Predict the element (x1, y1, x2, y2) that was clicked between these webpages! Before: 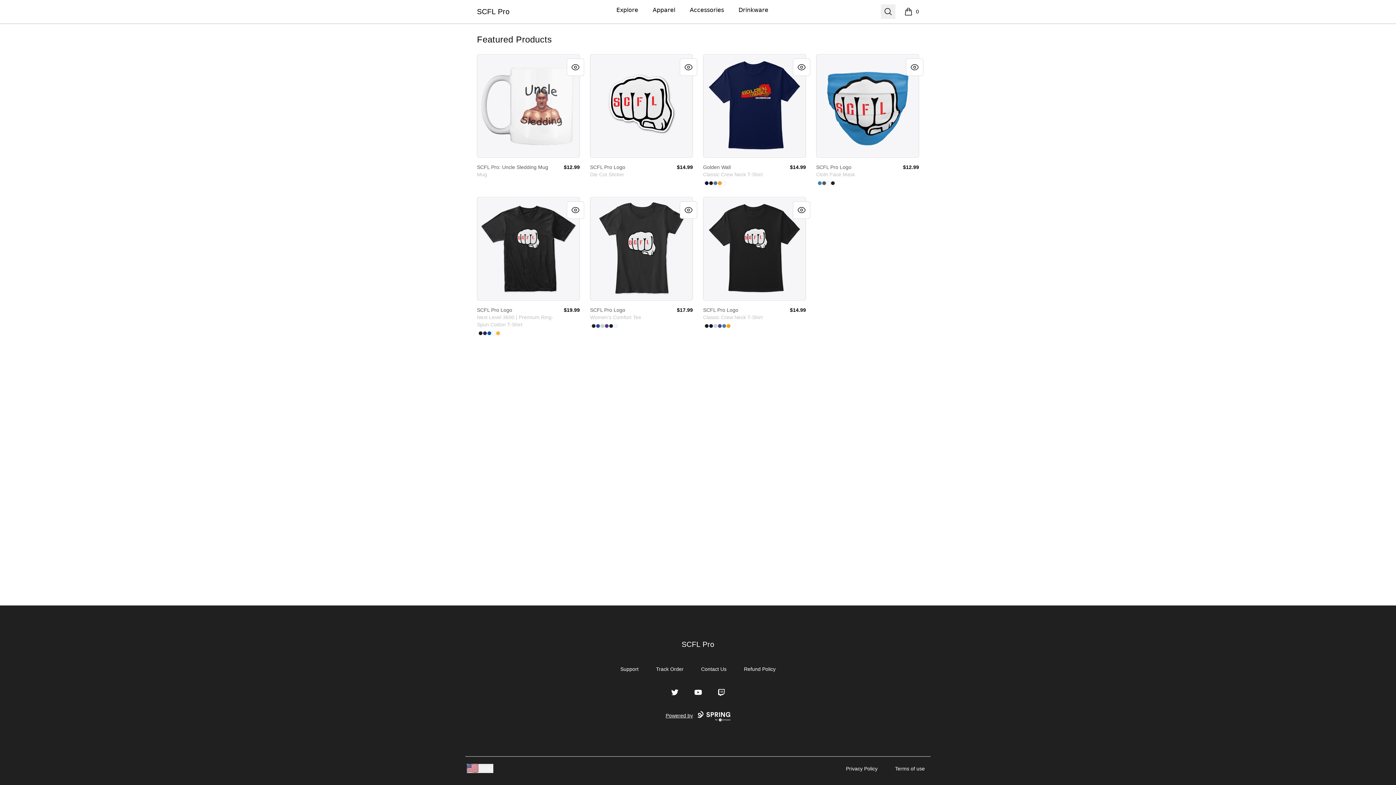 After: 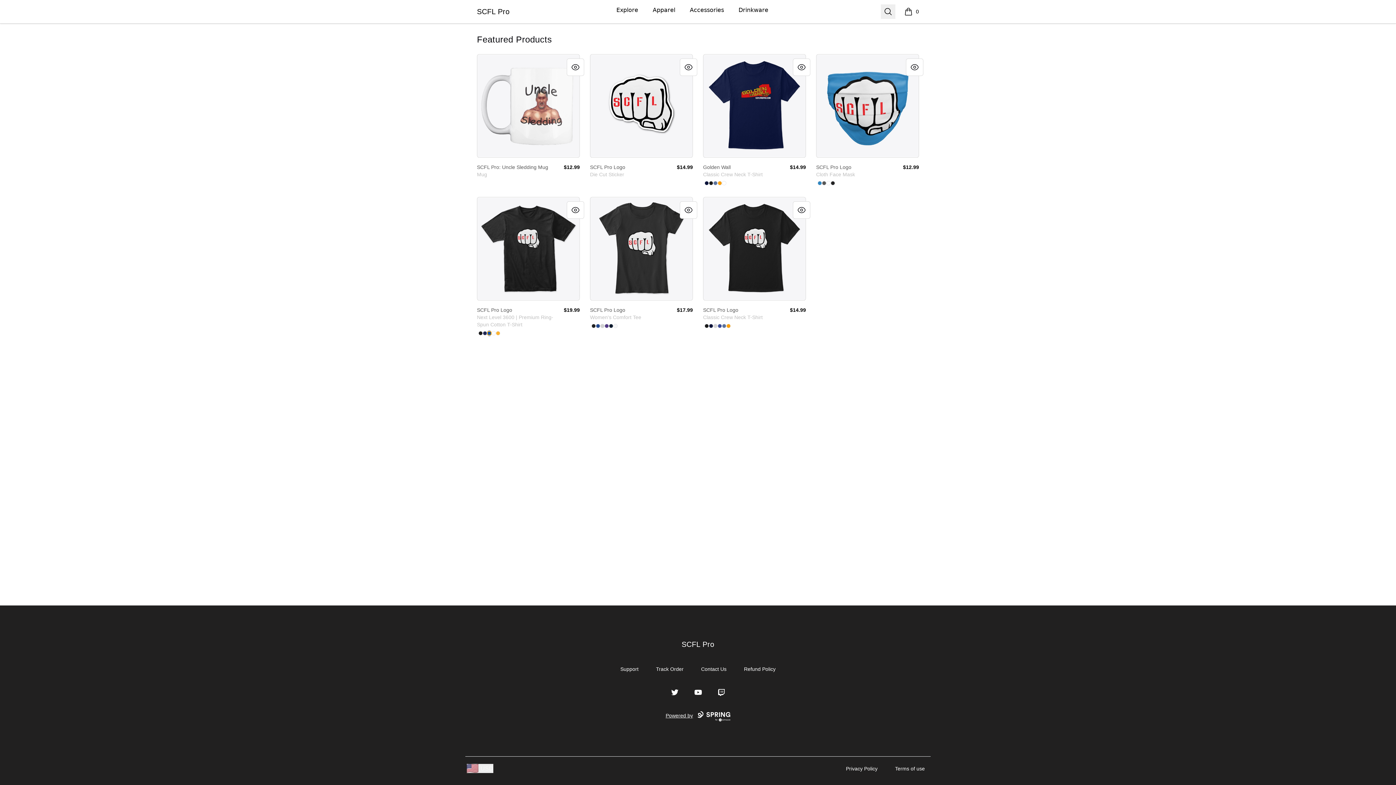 Action: bbox: (487, 331, 491, 335) label: Royal